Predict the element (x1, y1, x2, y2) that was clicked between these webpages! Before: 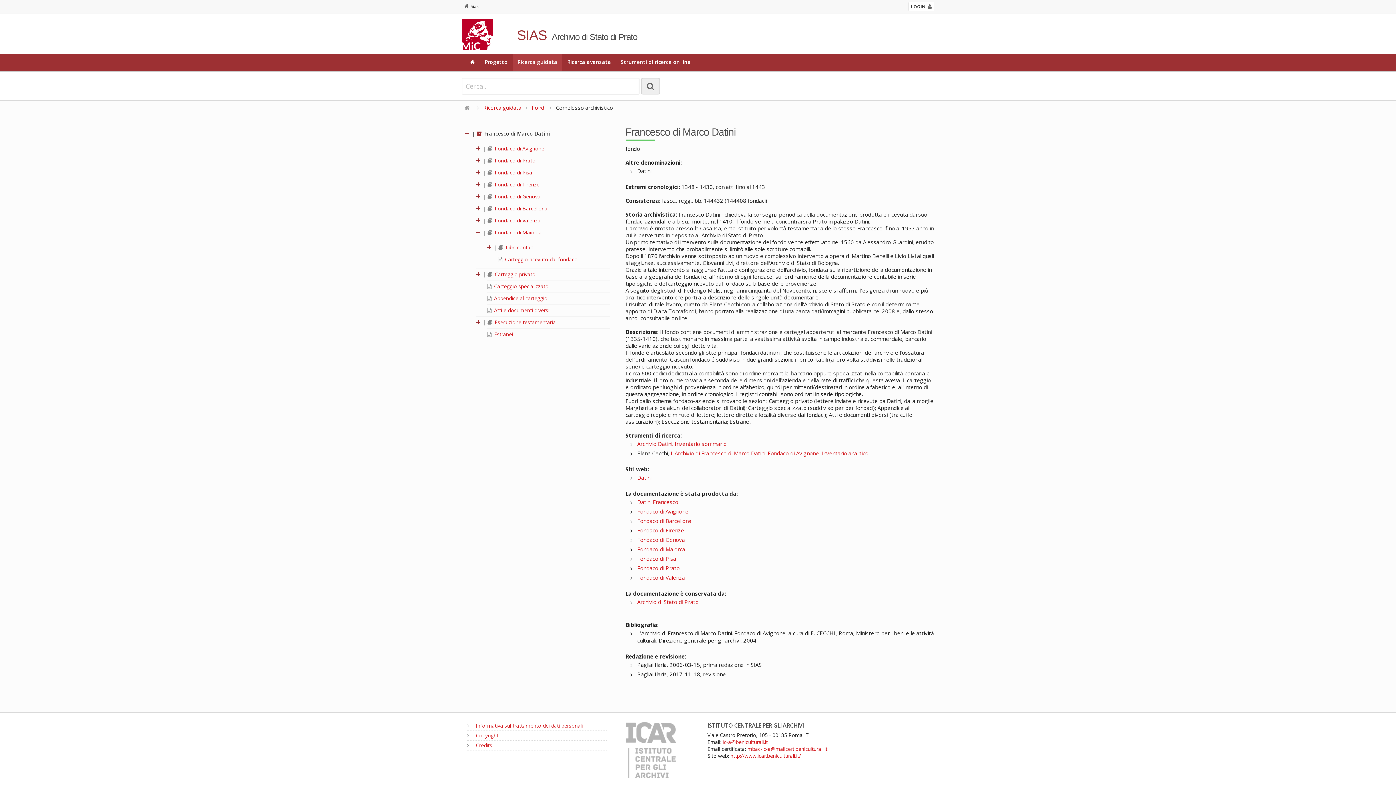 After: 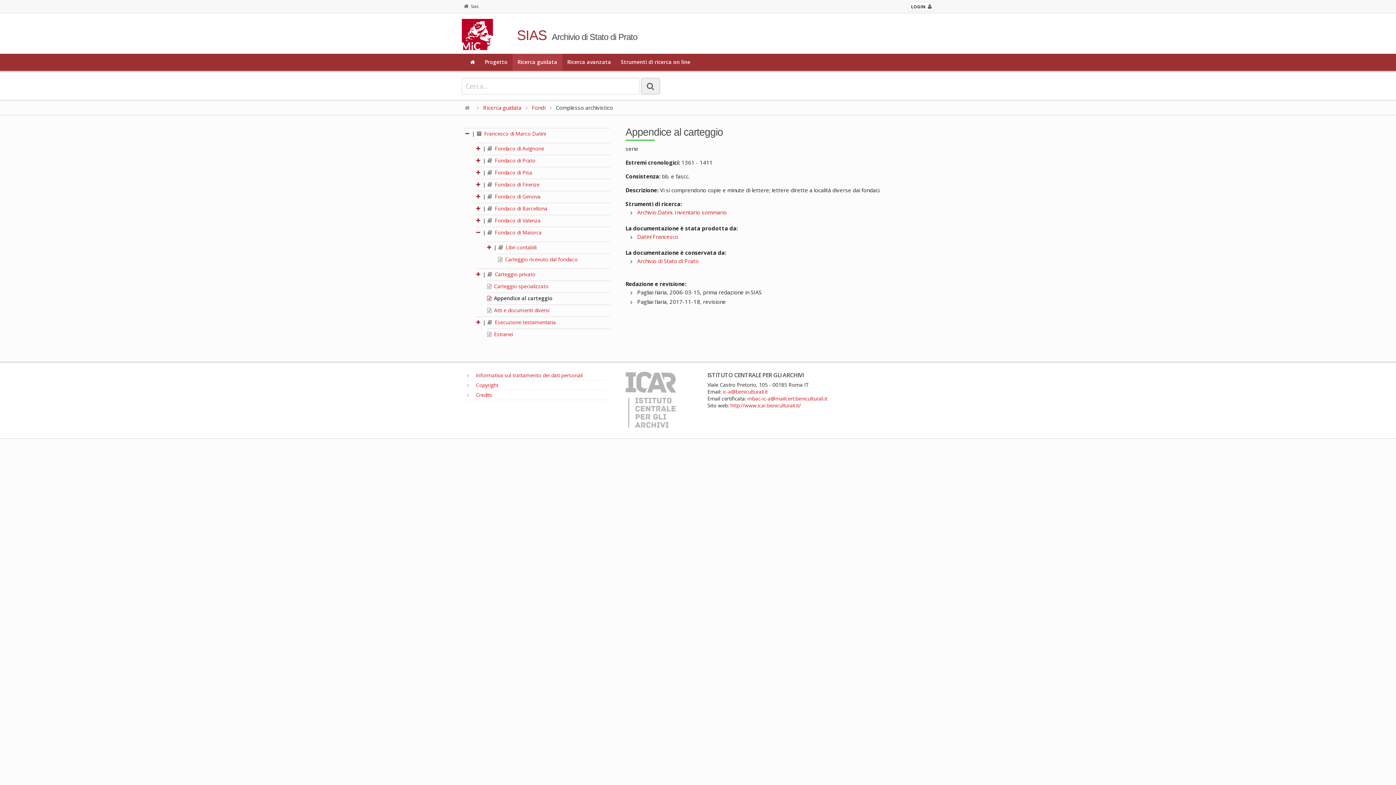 Action: label:  Appendice al carteggio bbox: (487, 294, 547, 301)